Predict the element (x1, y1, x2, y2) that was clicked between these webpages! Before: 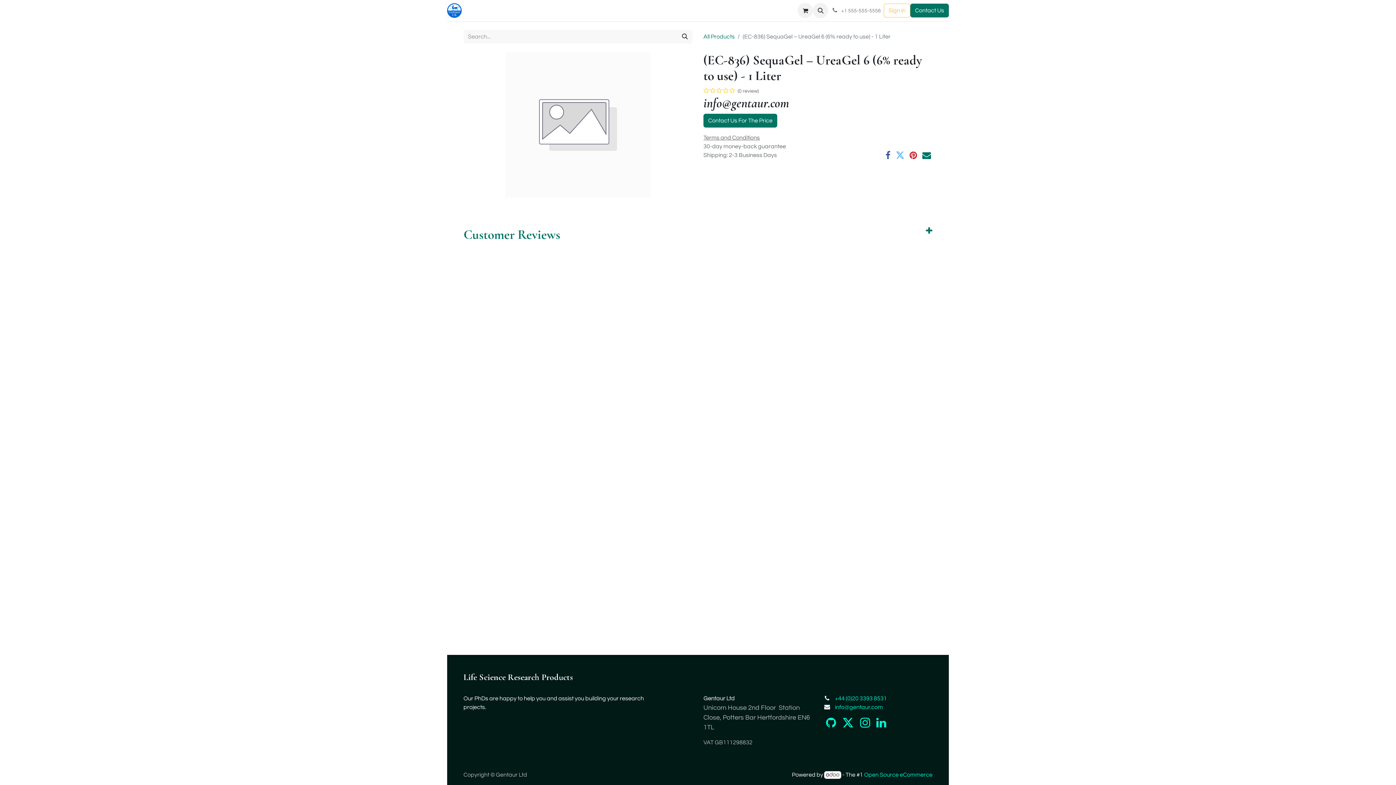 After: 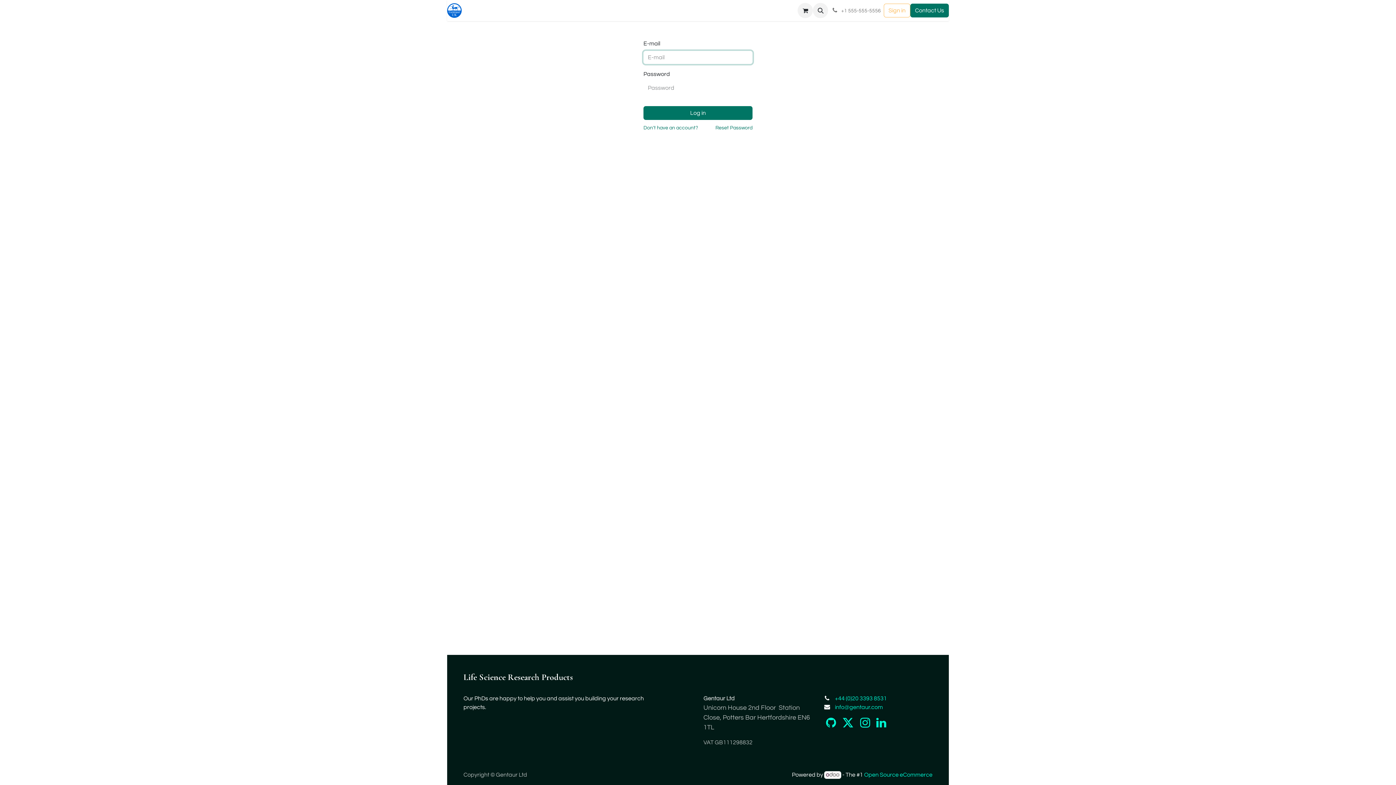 Action: bbox: (884, 3, 910, 17) label: Sign in